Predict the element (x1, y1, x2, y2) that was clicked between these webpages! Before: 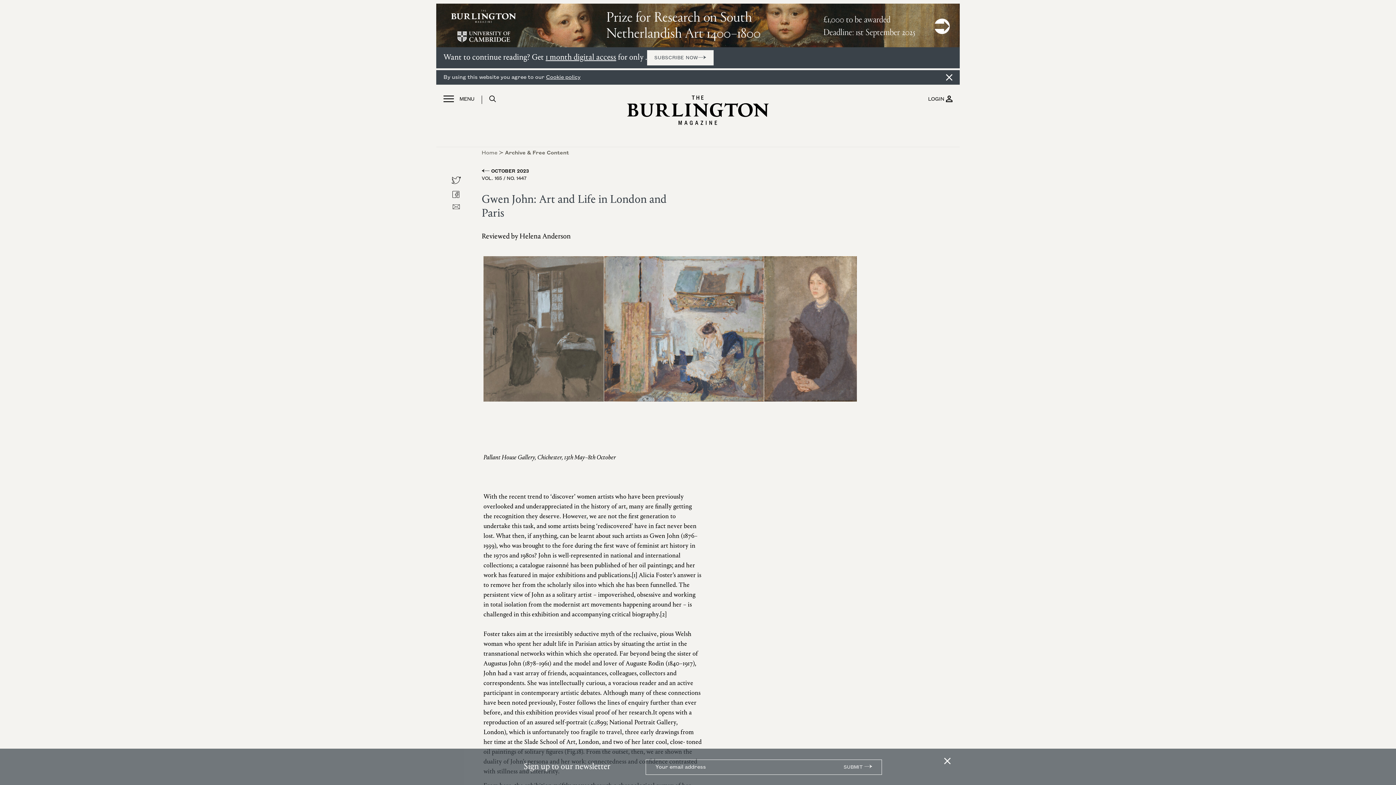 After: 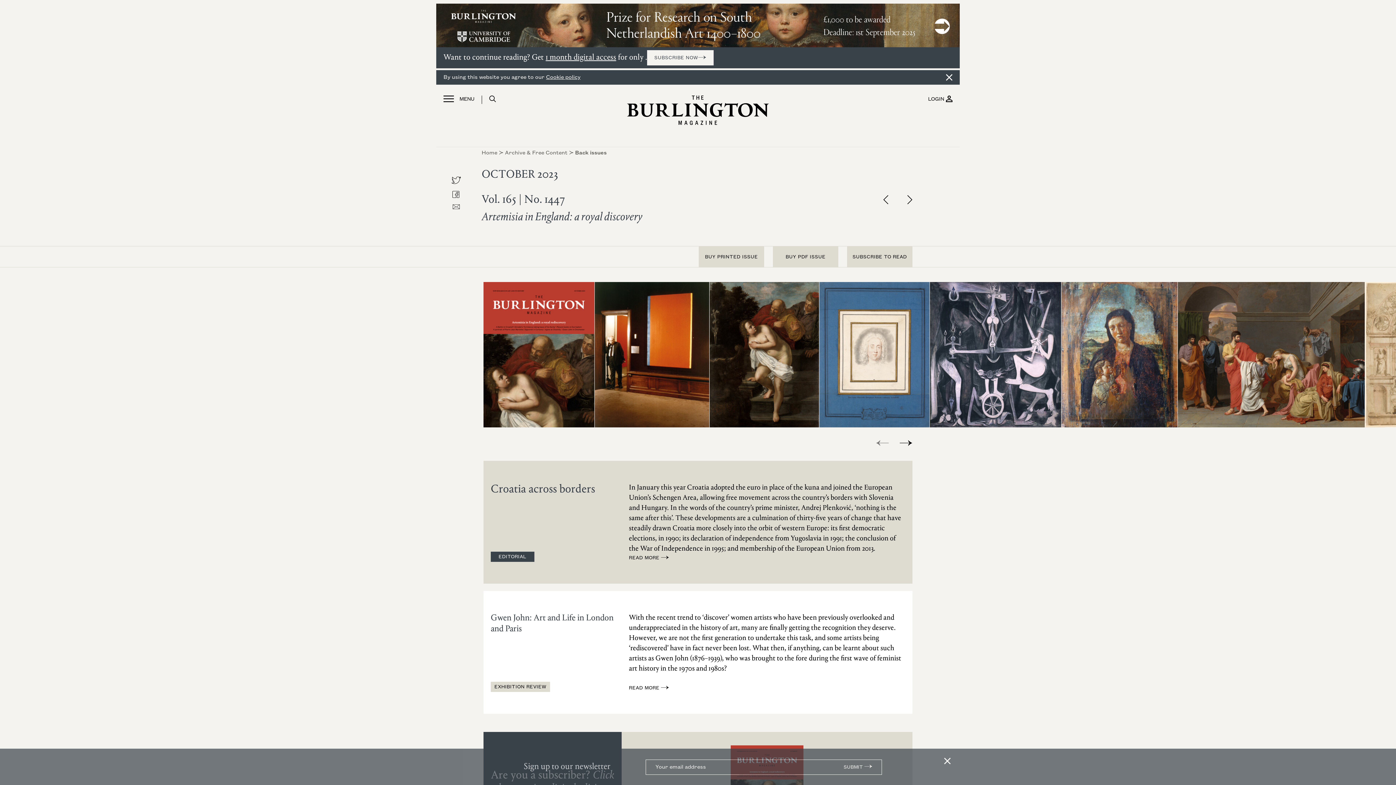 Action: label:  OCTOBER 2023 bbox: (481, 168, 529, 173)